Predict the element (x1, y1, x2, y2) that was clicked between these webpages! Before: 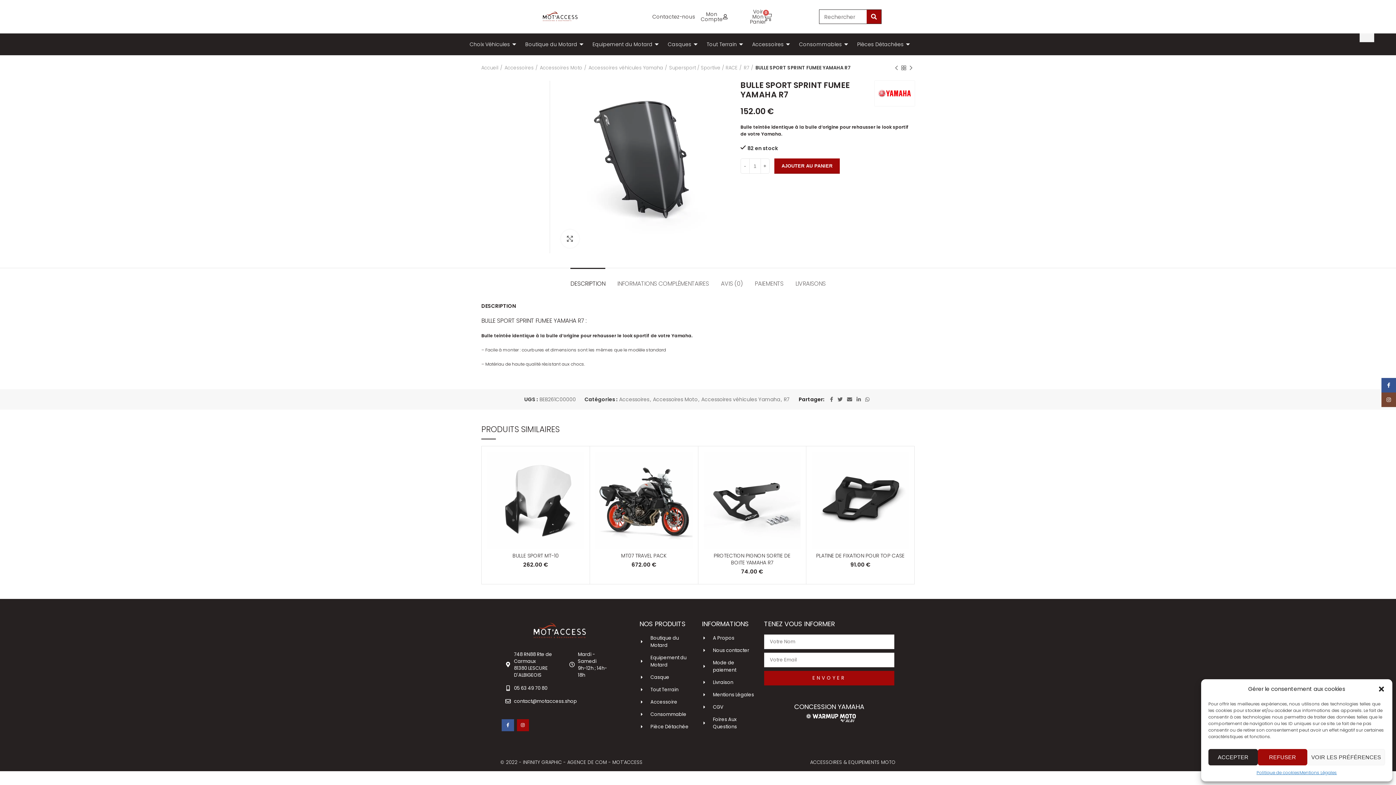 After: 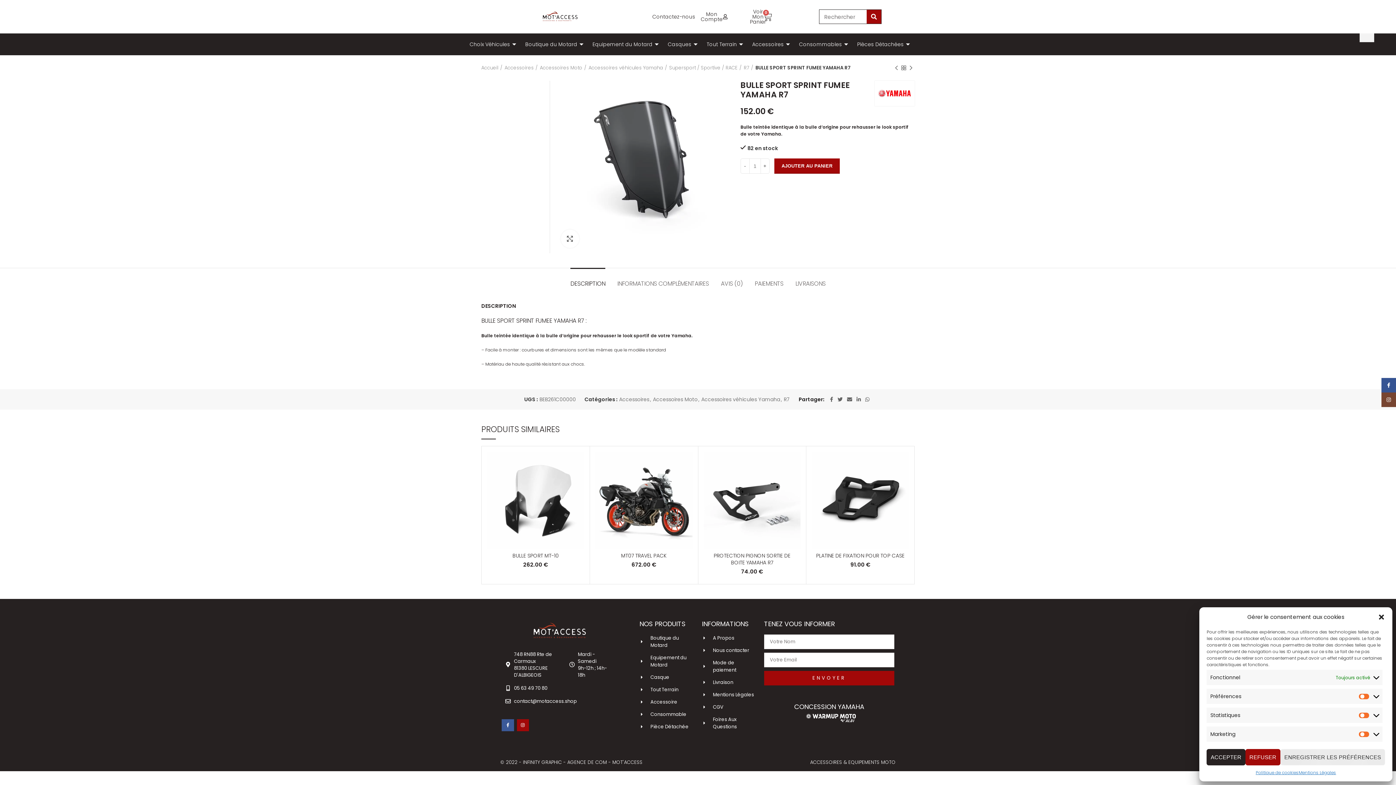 Action: bbox: (1307, 749, 1385, 765) label: VOIR LES PRÉFÉRENCES